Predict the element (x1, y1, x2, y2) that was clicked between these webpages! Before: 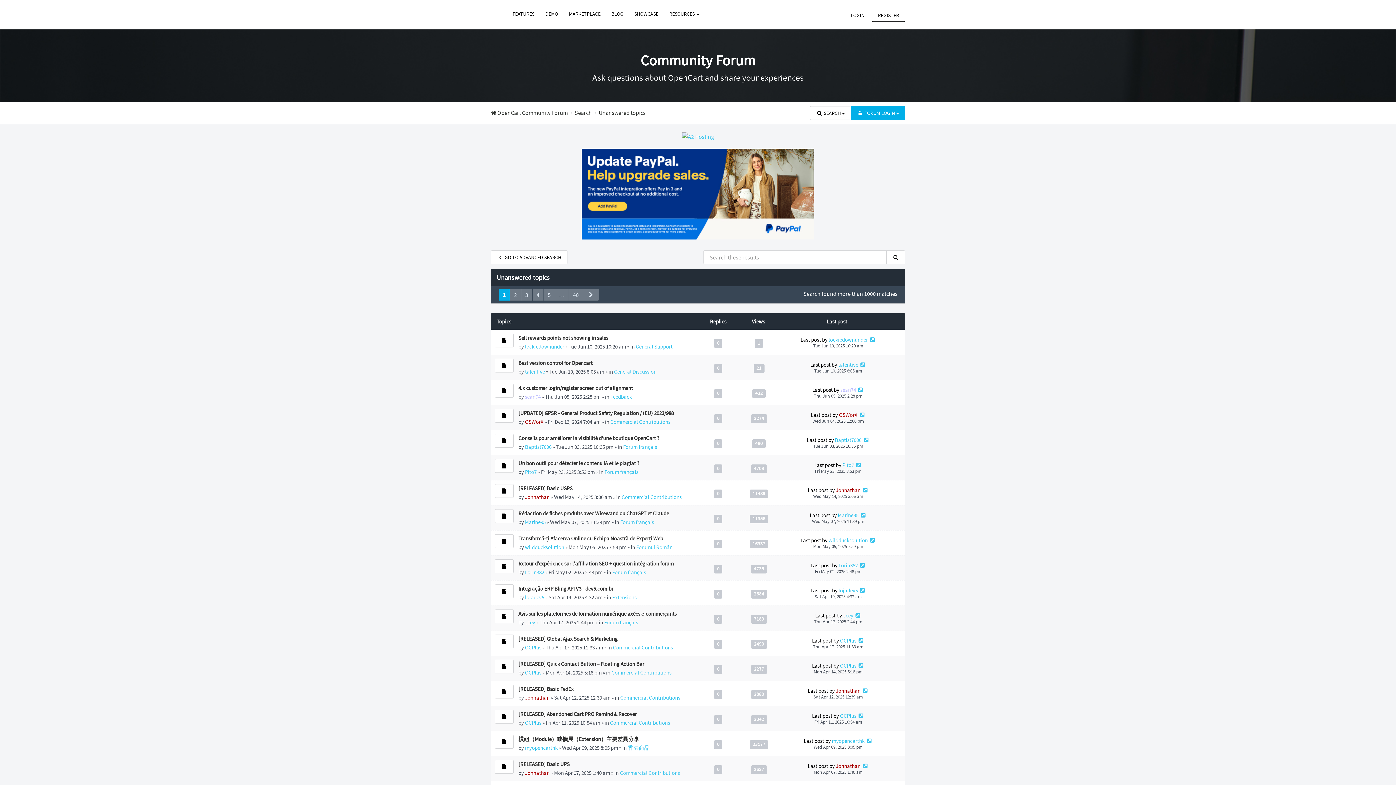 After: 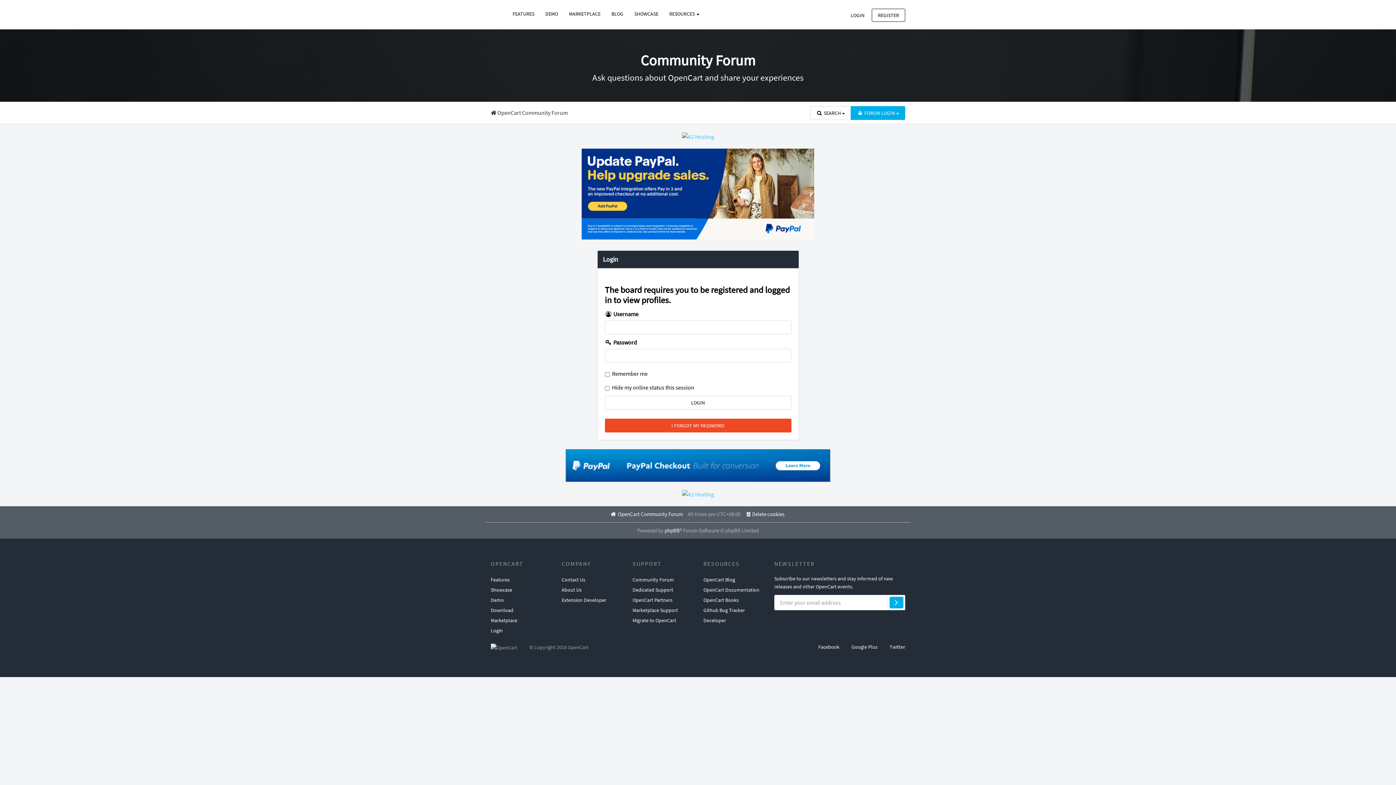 Action: label: Johnathan bbox: (525, 694, 549, 701)